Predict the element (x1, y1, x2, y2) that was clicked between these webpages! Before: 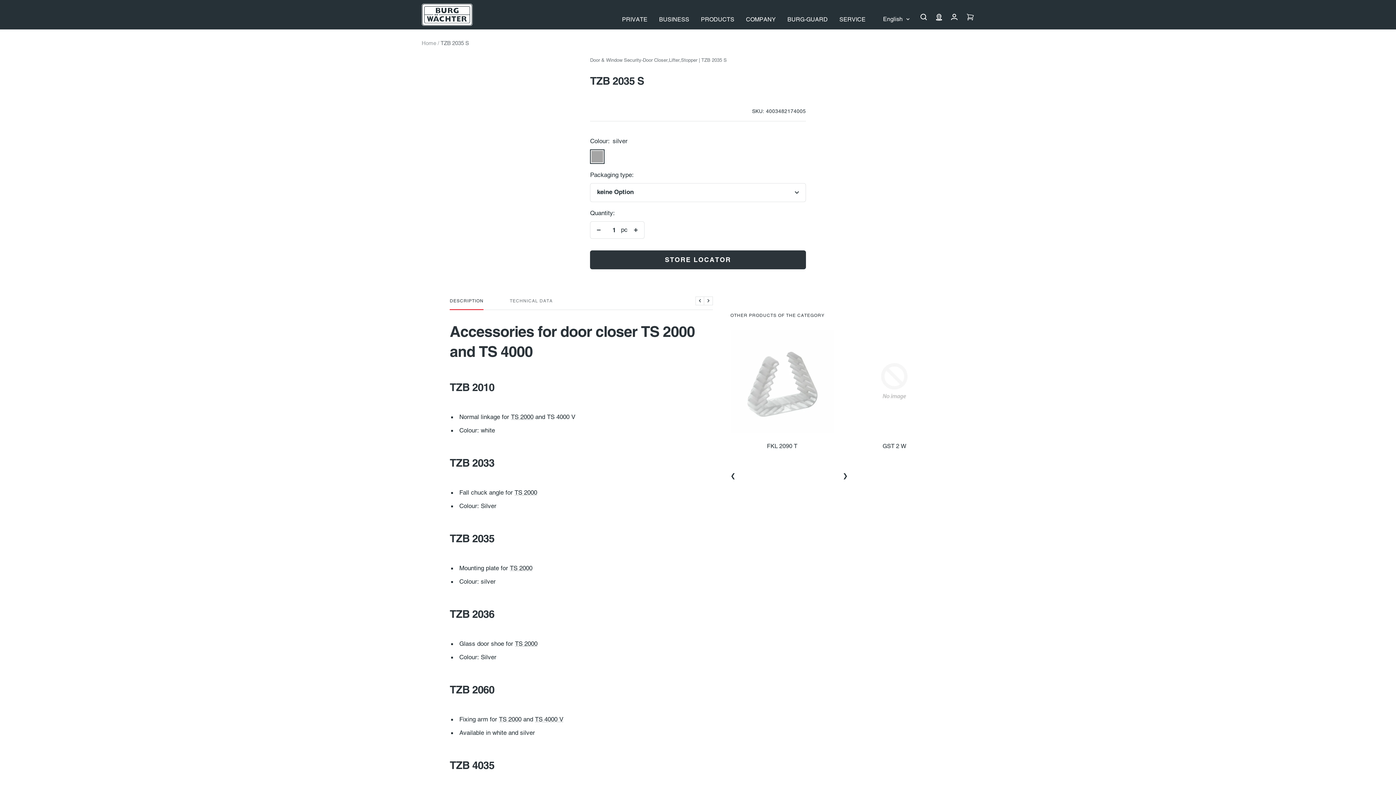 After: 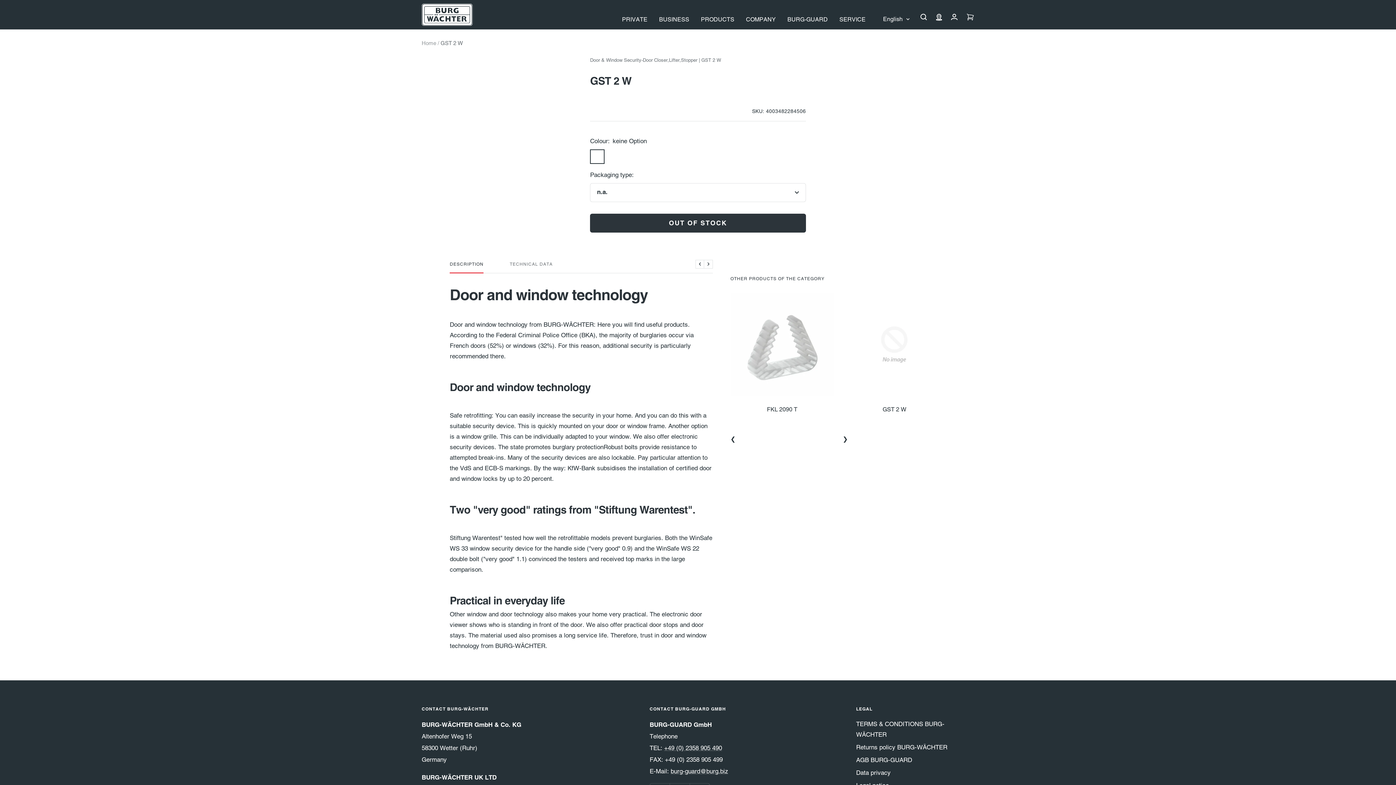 Action: bbox: (842, 442, 946, 450) label: GST 2 W